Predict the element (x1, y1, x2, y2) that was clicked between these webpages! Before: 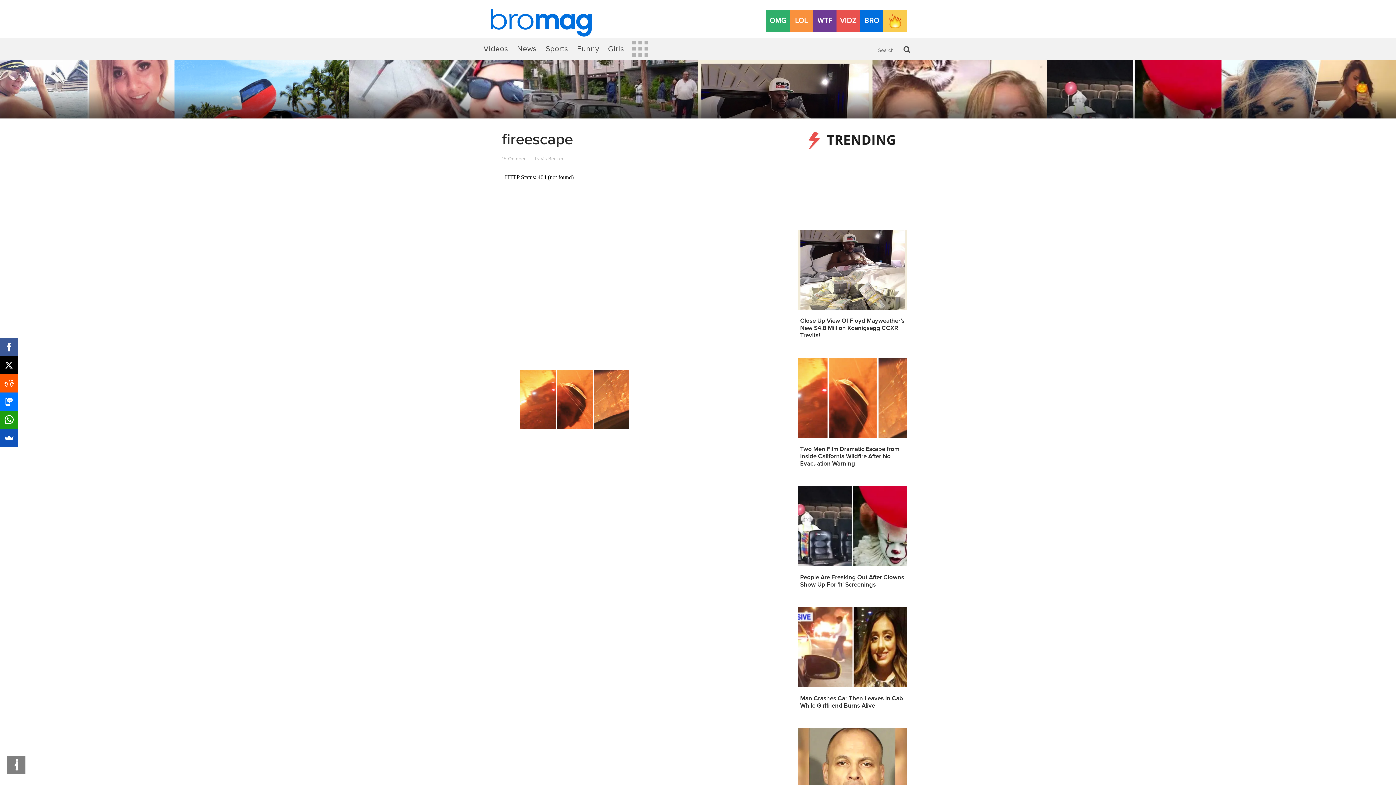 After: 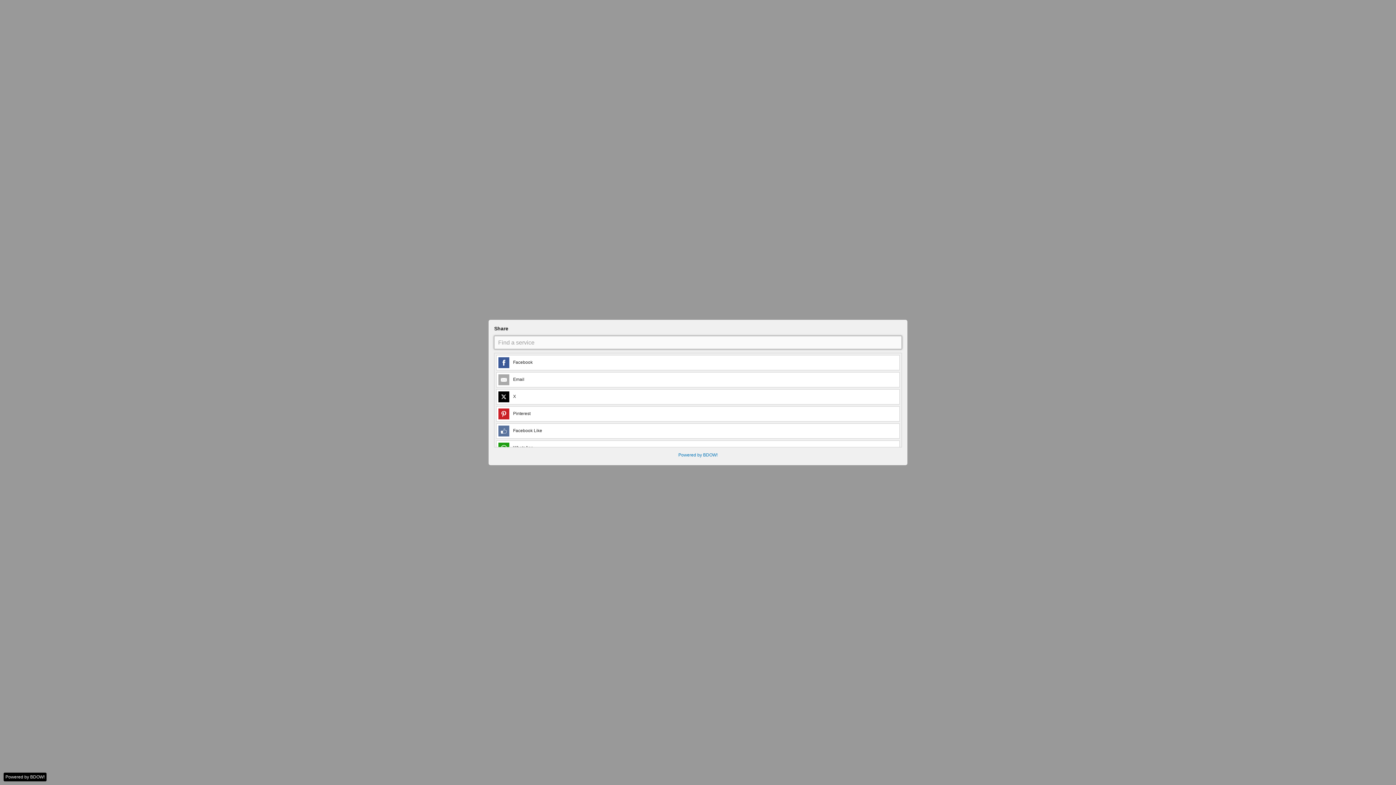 Action: bbox: (0, 429, 18, 447)